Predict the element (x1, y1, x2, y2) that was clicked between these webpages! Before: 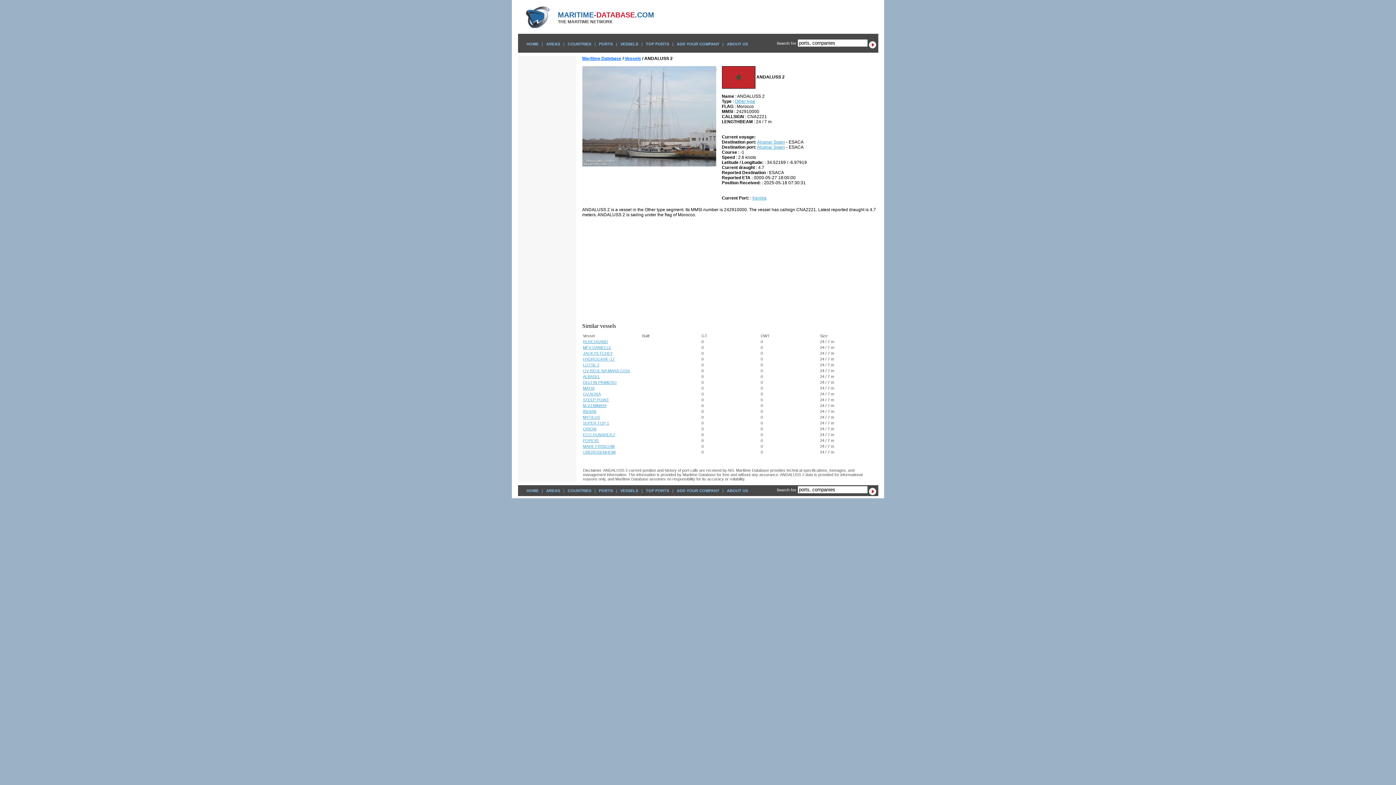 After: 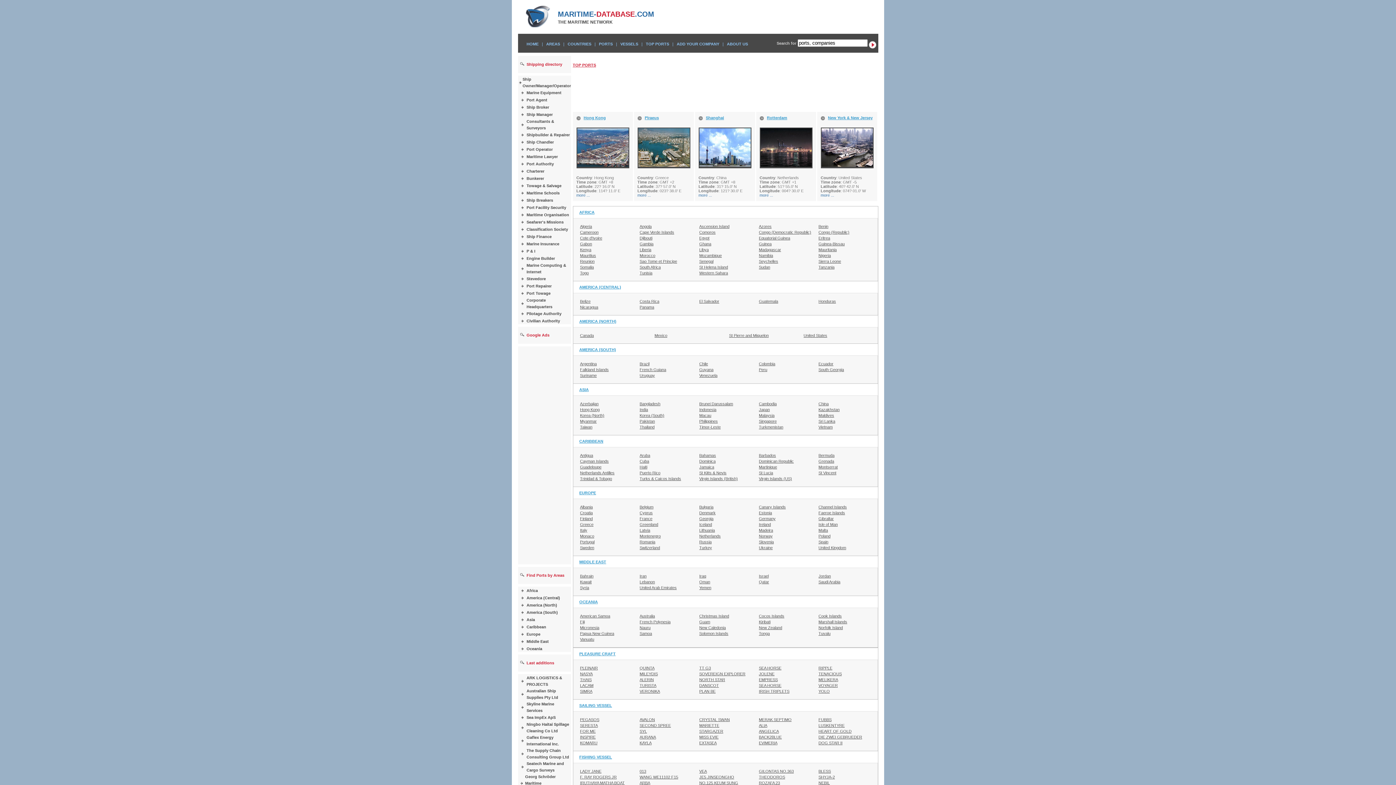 Action: label: HOME bbox: (526, 488, 538, 493)